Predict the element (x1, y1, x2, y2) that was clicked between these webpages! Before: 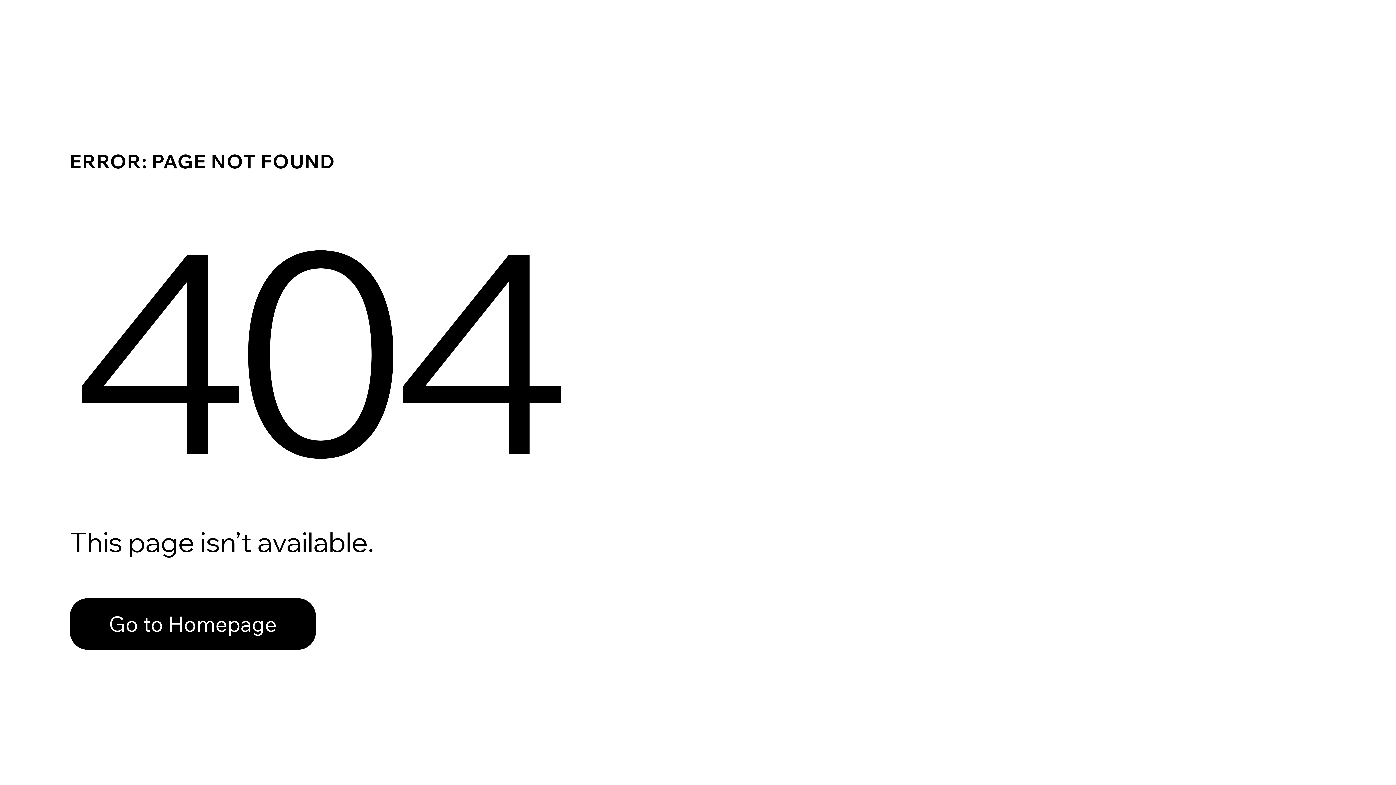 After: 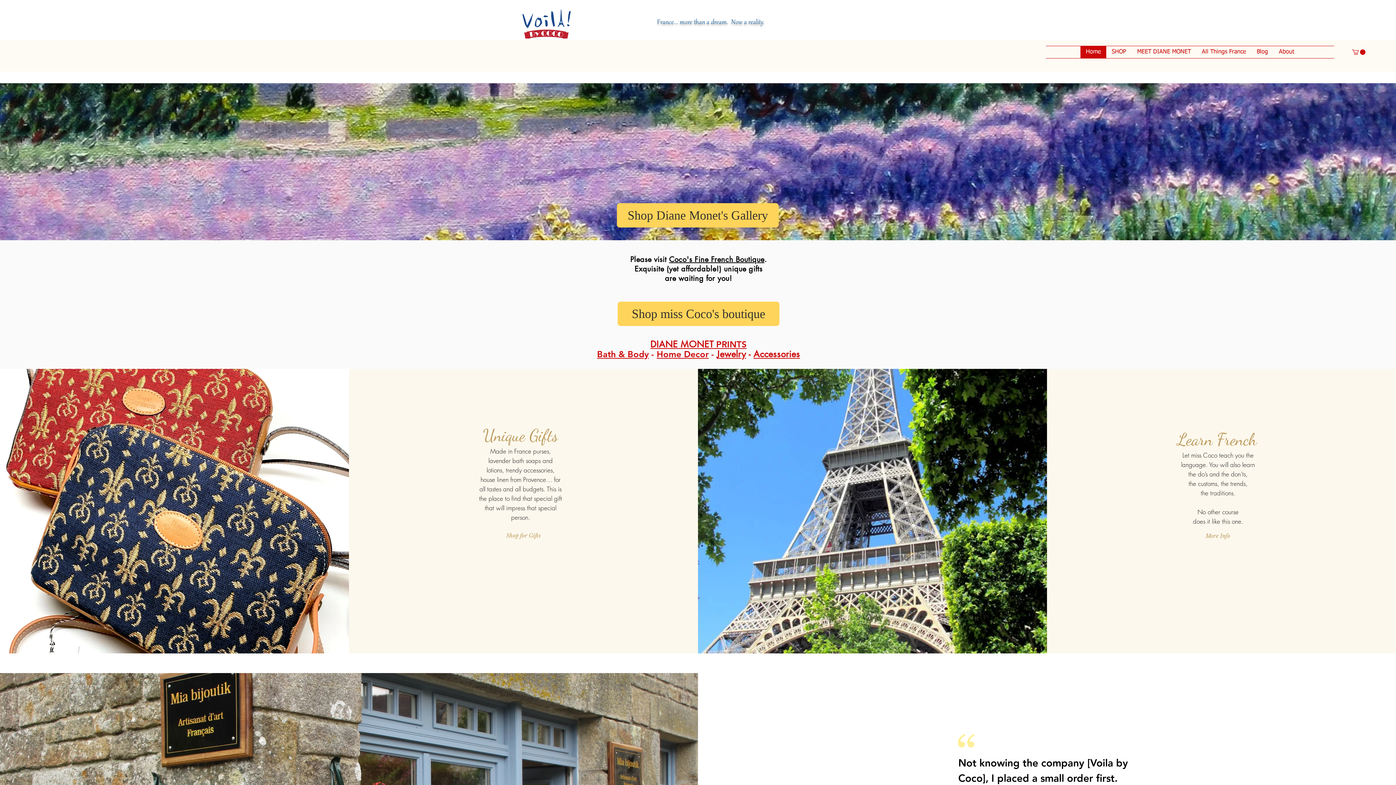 Action: bbox: (69, 582, 768, 659) label: Go to Homepage